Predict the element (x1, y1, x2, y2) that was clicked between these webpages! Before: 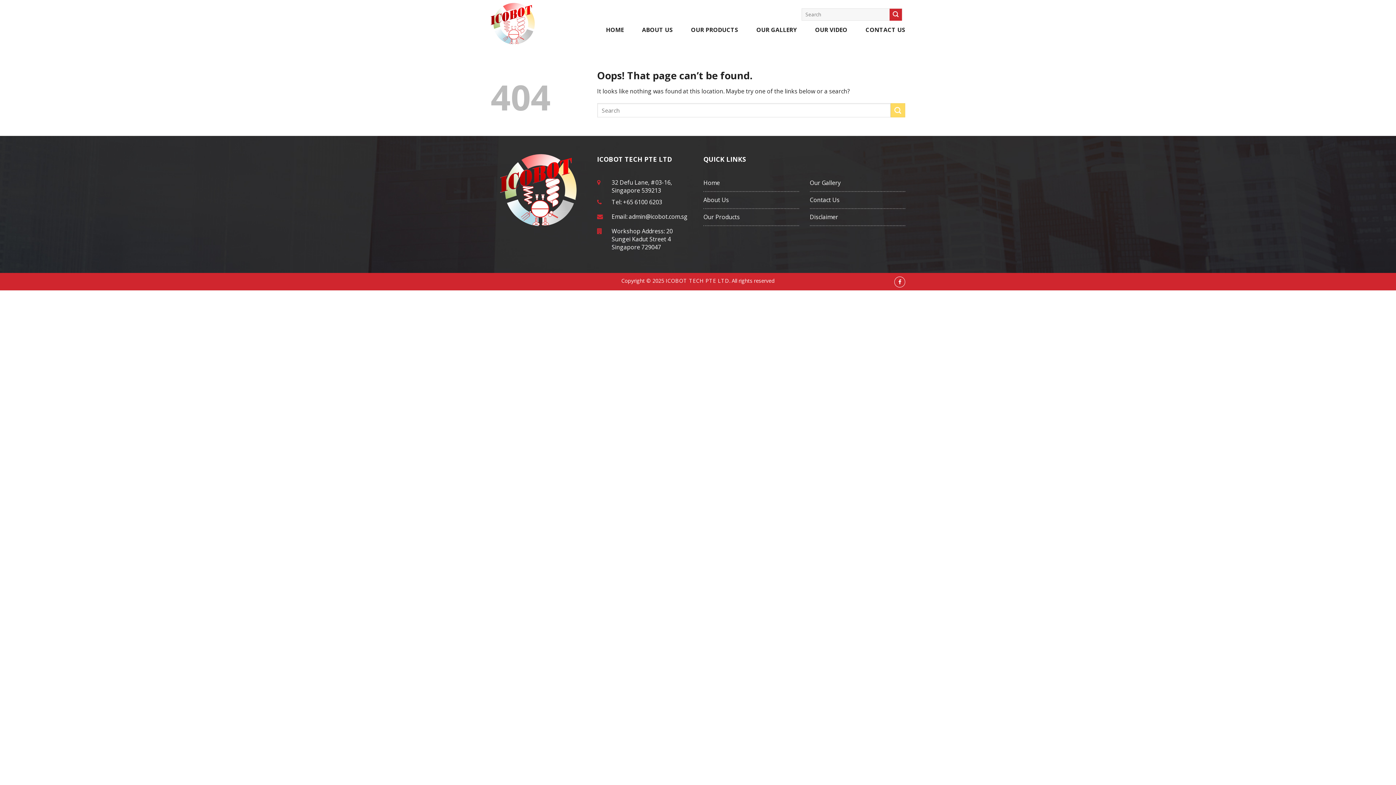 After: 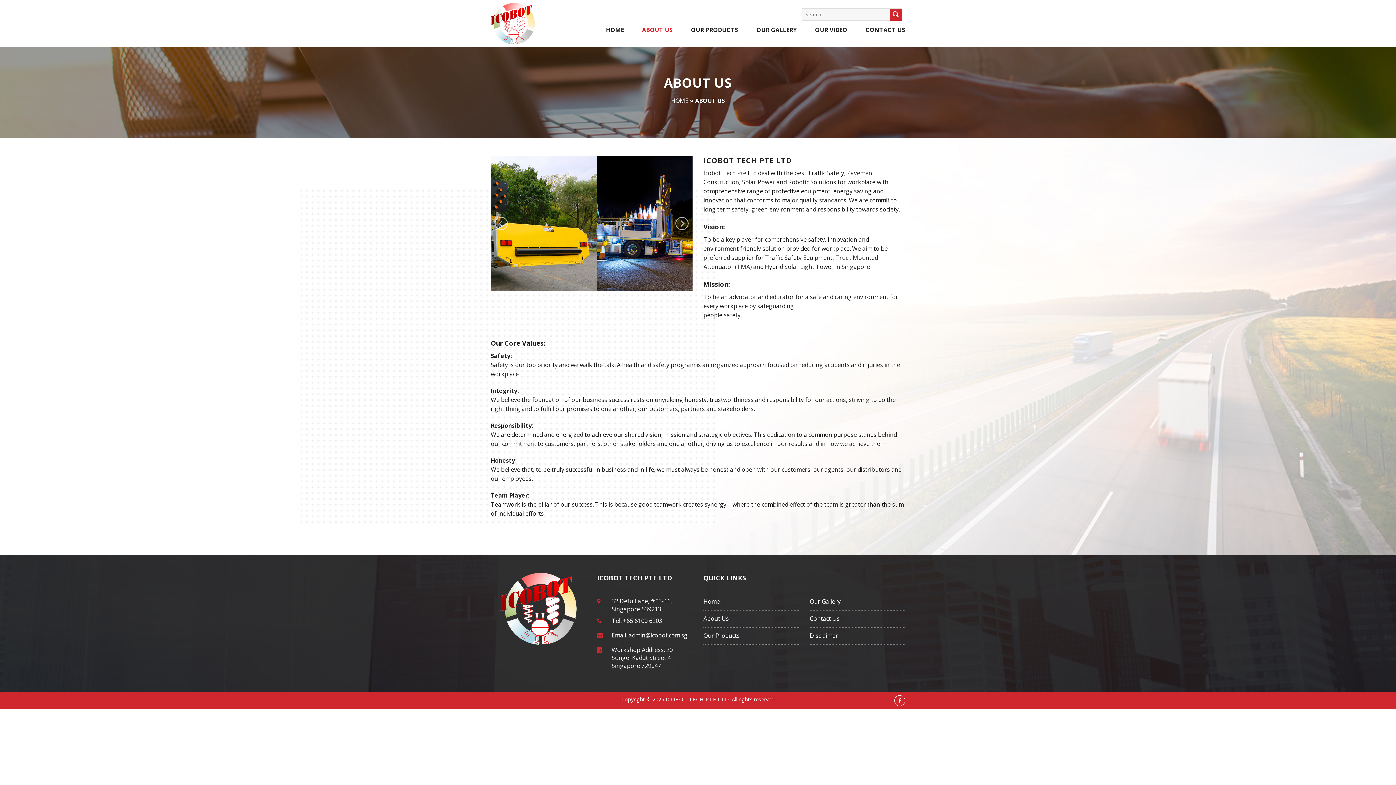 Action: bbox: (703, 195, 729, 203) label: About Us